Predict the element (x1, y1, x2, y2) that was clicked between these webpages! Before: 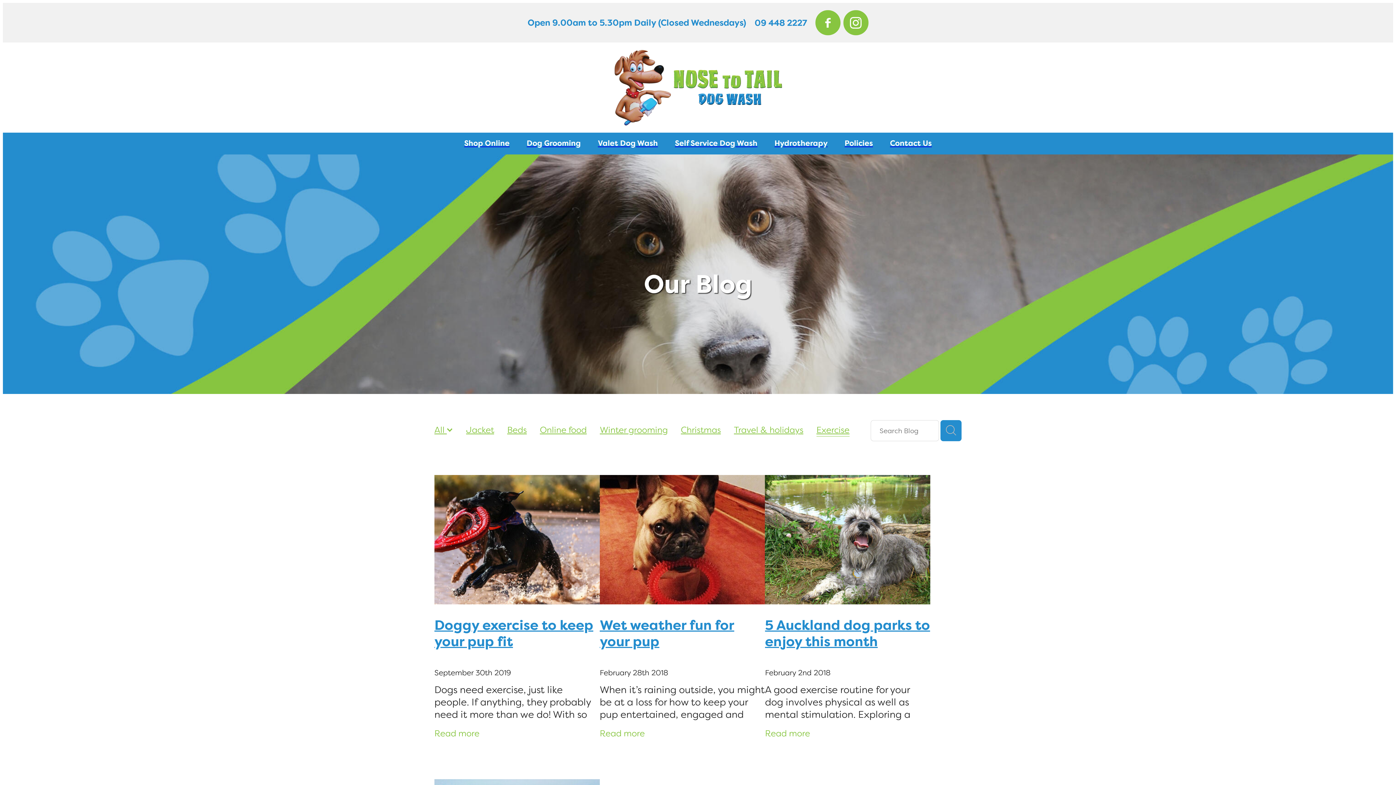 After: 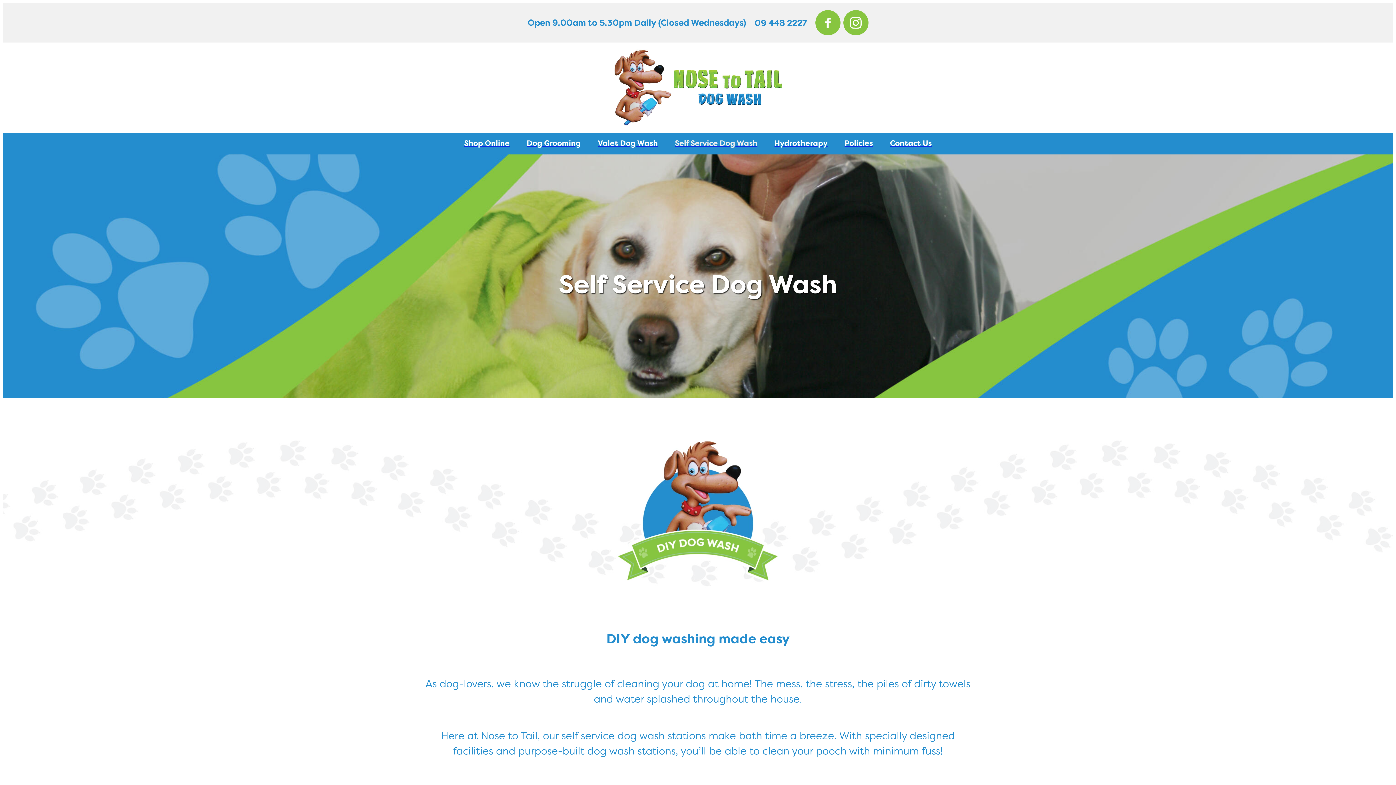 Action: bbox: (666, 132, 766, 154) label: Self Service Dog Wash